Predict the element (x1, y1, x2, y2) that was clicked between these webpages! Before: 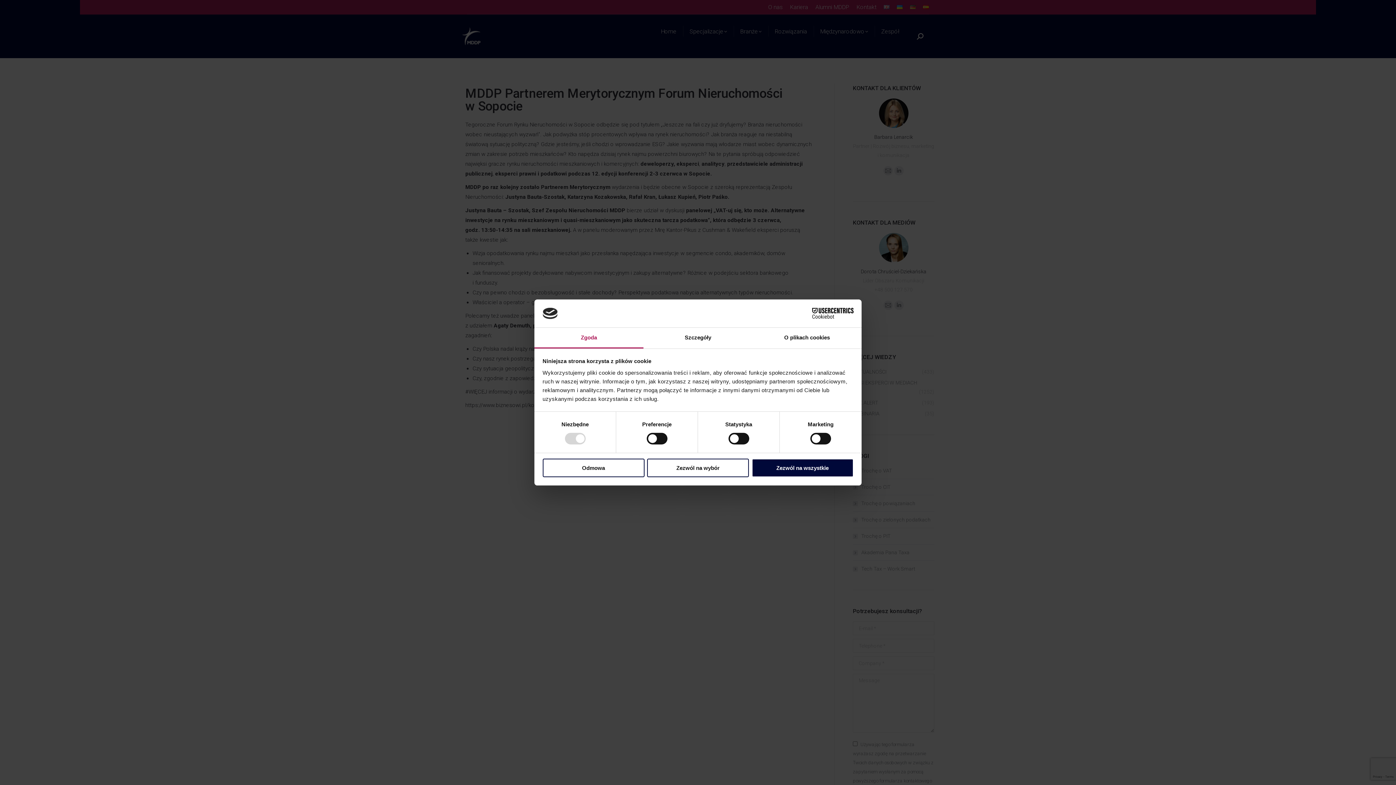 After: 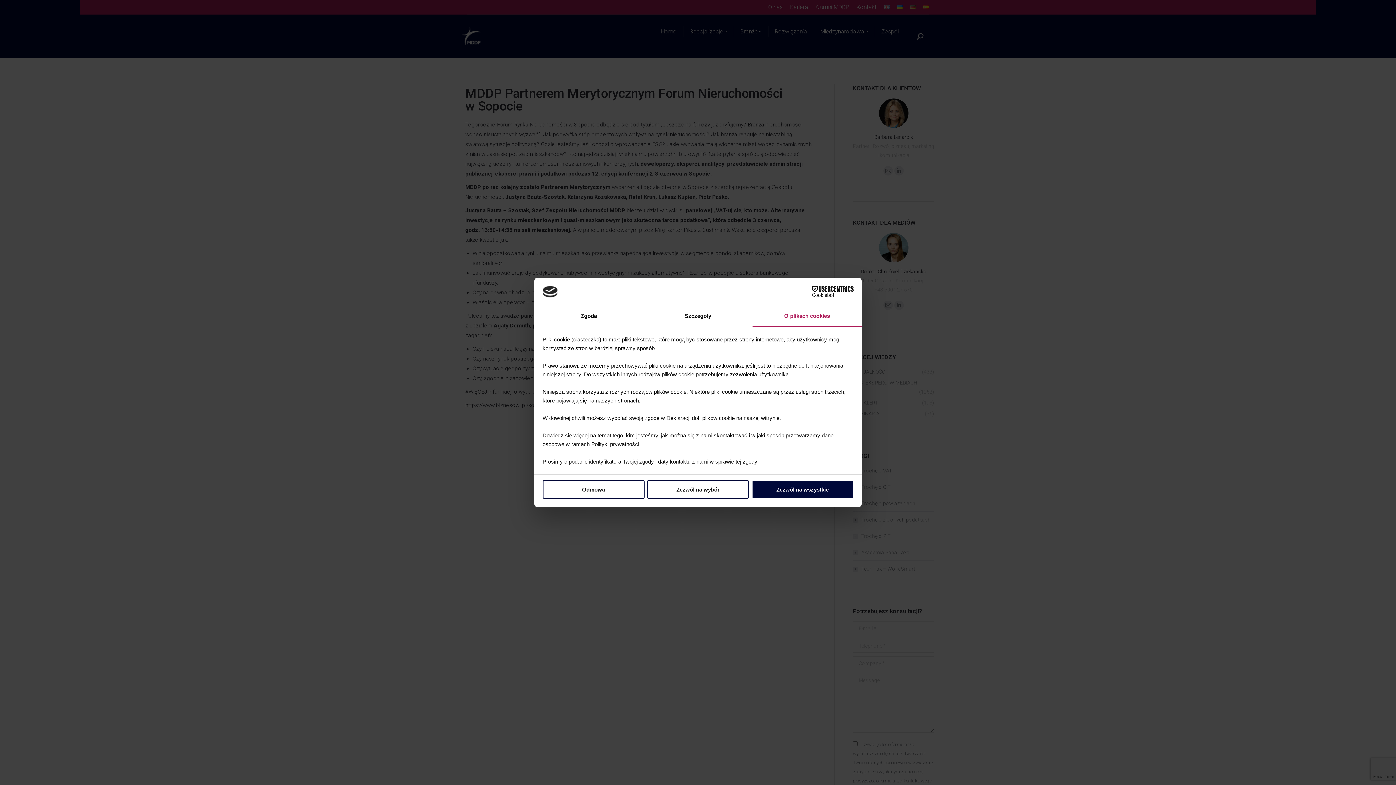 Action: label: O plikach cookies bbox: (752, 327, 861, 348)